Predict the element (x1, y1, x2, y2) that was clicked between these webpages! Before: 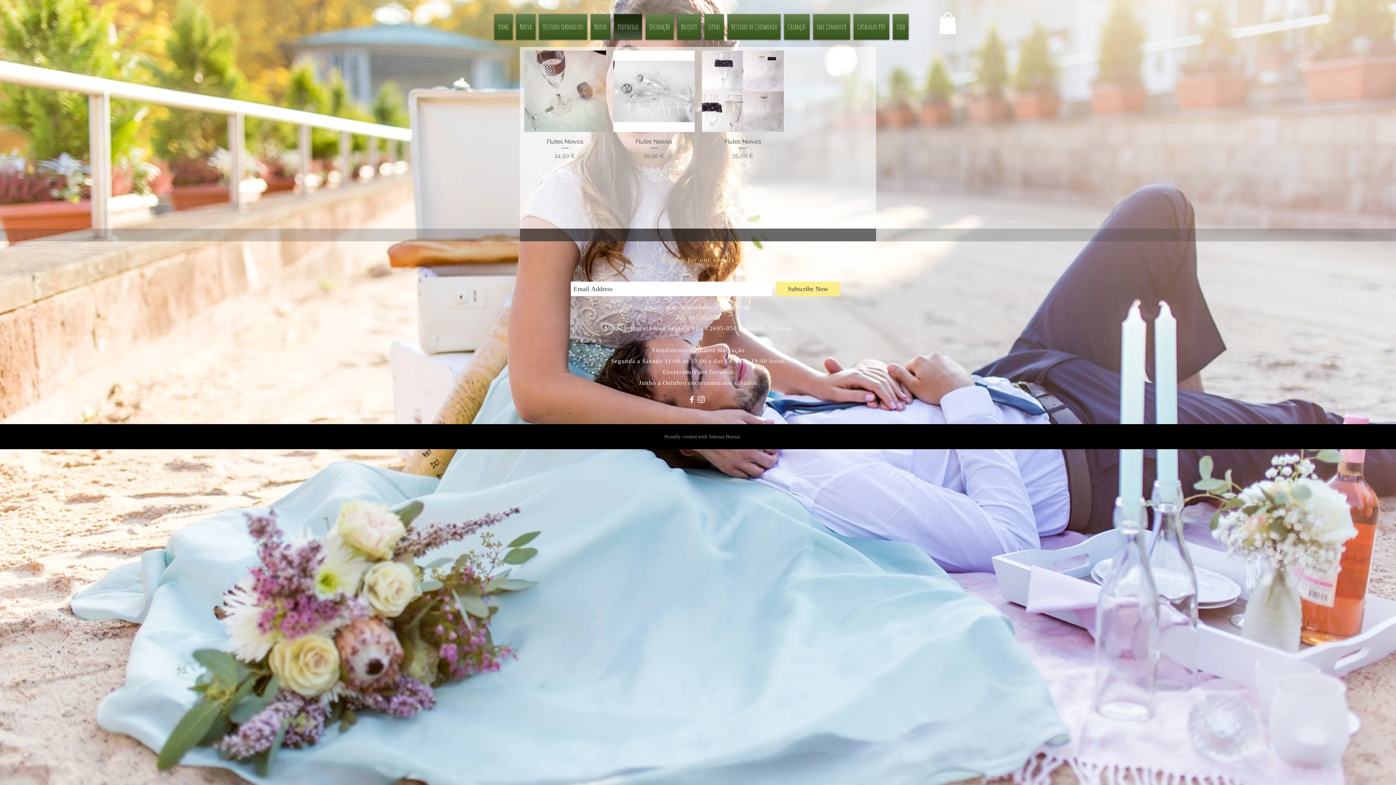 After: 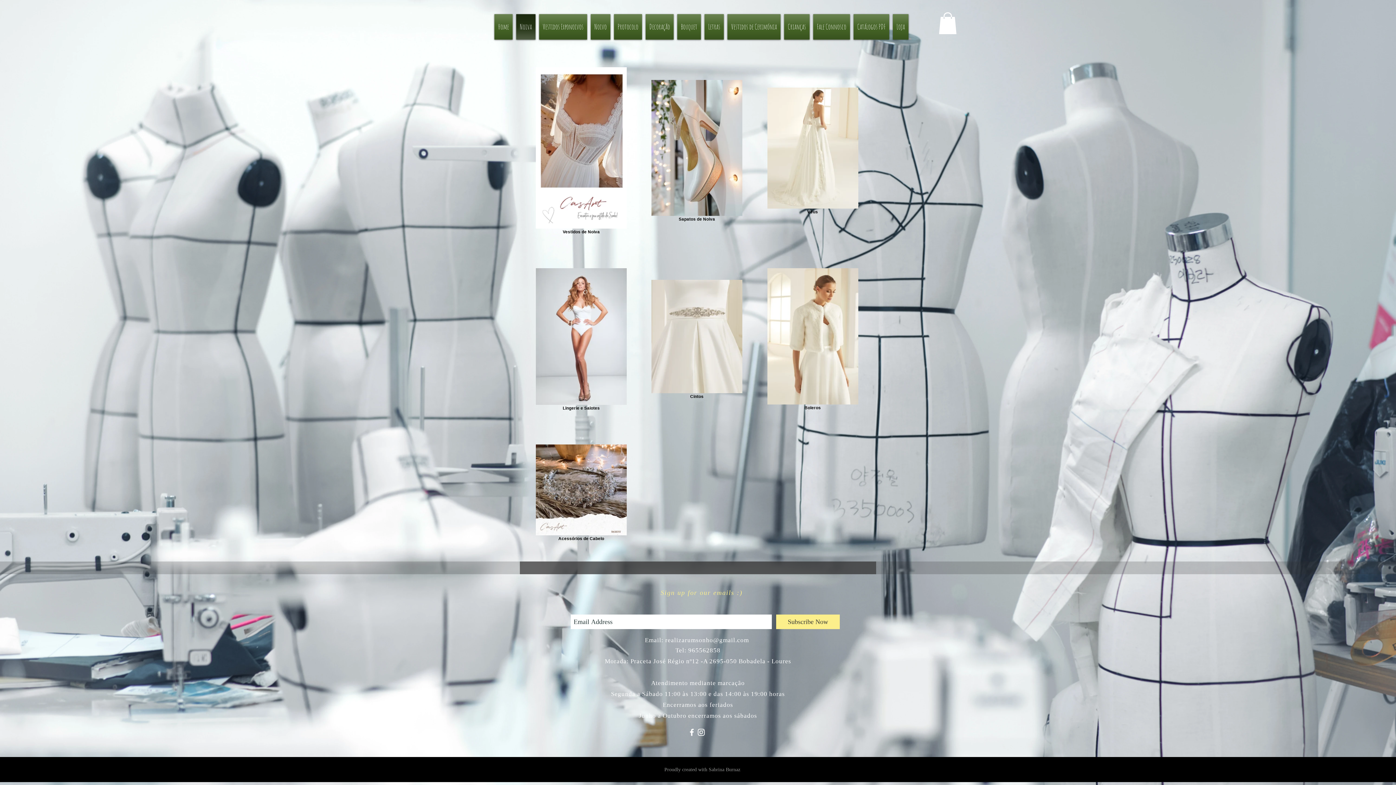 Action: bbox: (514, 14, 537, 39) label: Noiva